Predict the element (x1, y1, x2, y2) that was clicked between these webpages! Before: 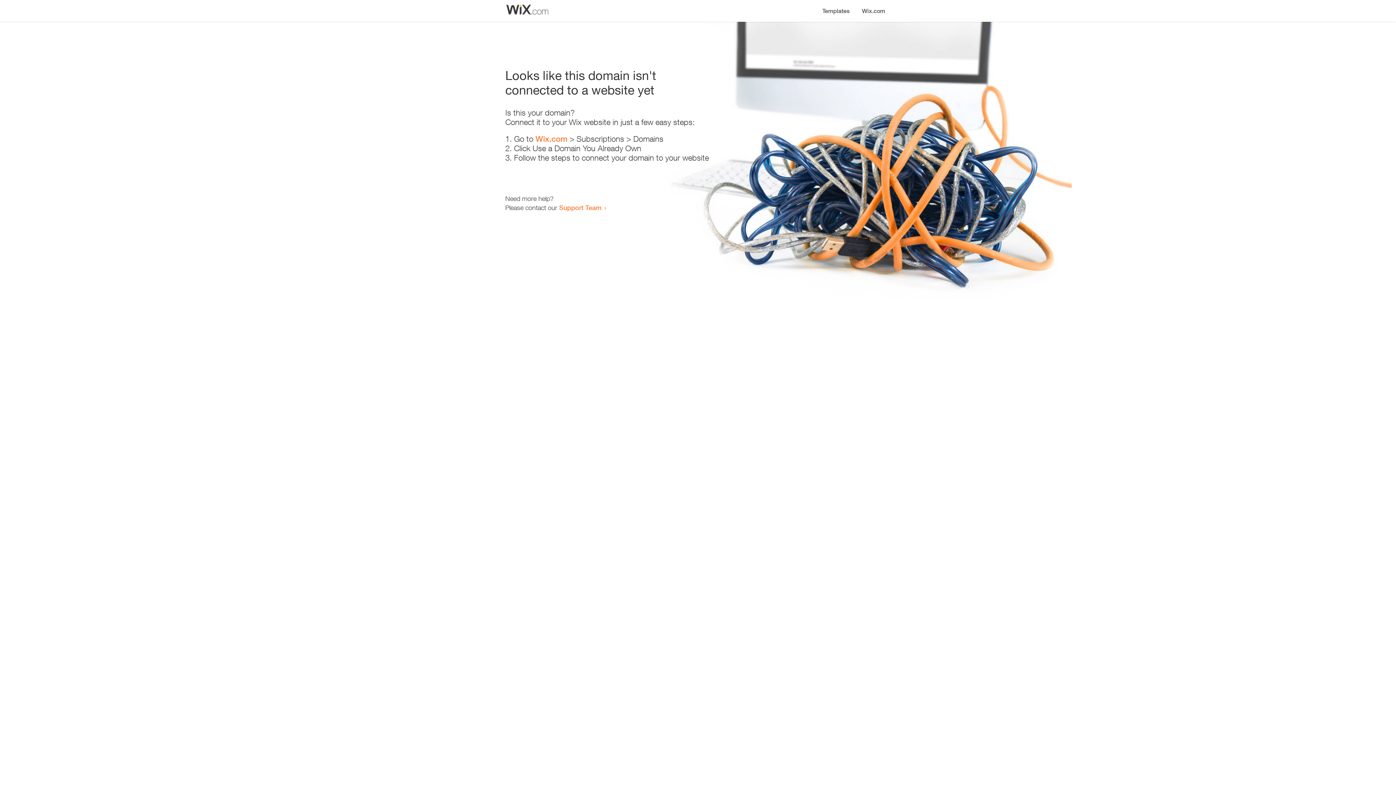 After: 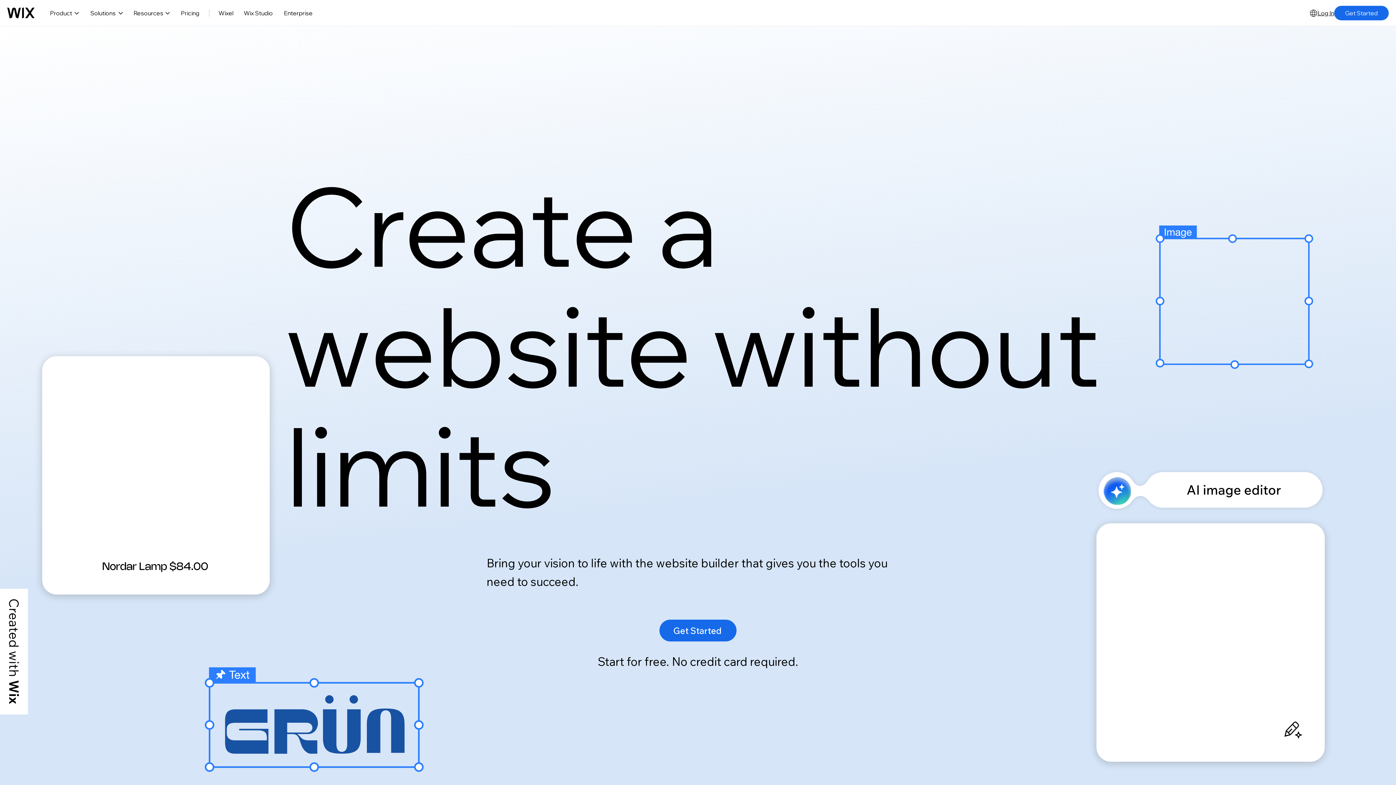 Action: label: Wix.com bbox: (535, 134, 567, 143)